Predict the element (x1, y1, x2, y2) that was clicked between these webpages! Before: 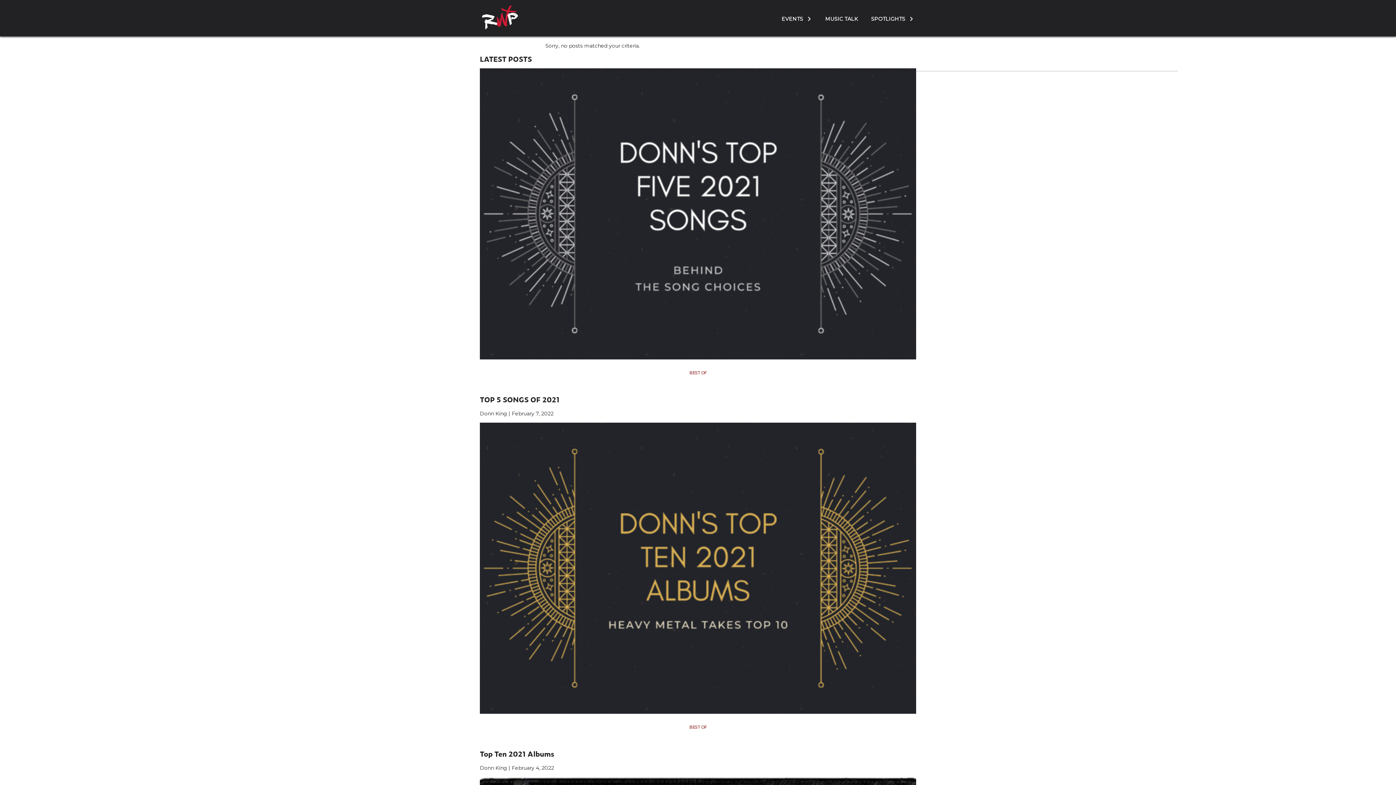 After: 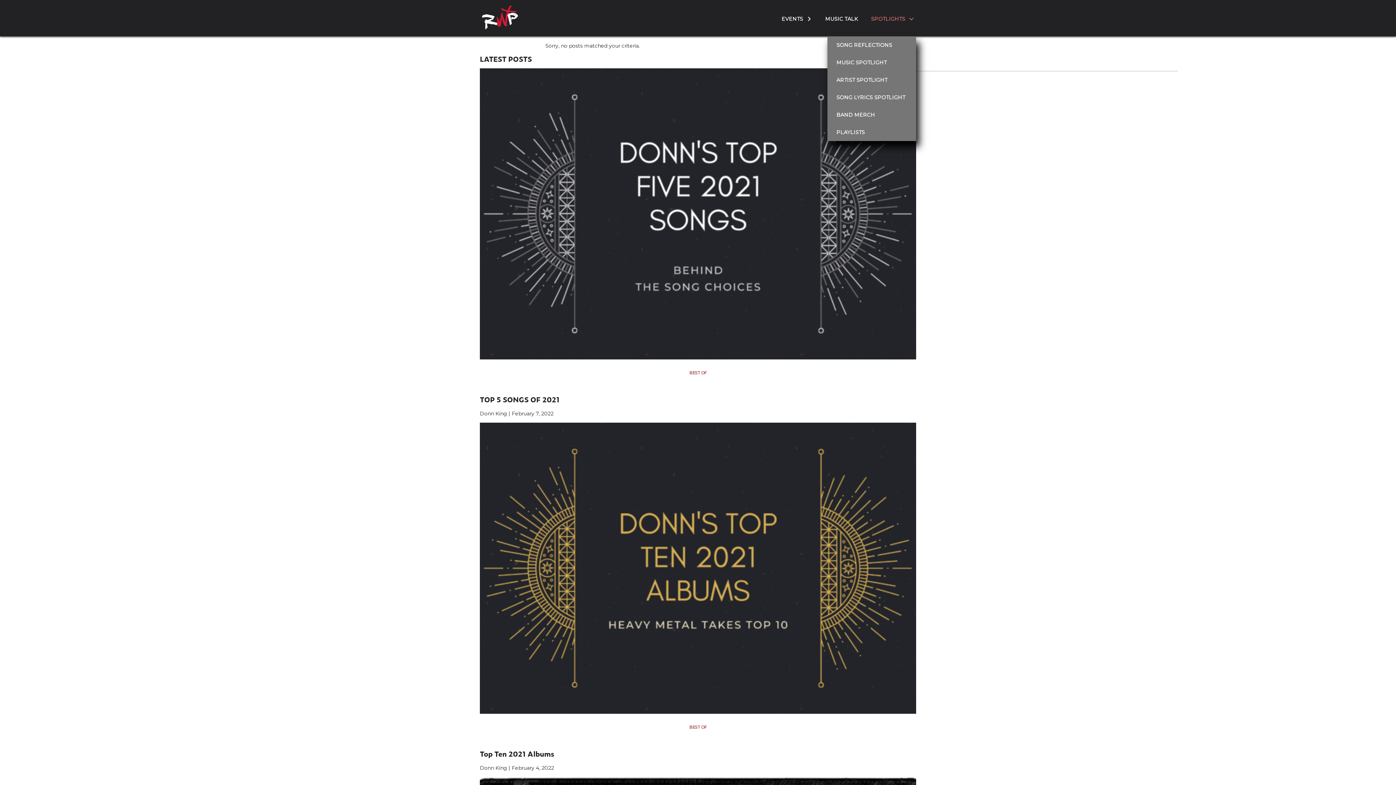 Action: bbox: (870, 0, 916, 36) label: SPOTLIGHTS